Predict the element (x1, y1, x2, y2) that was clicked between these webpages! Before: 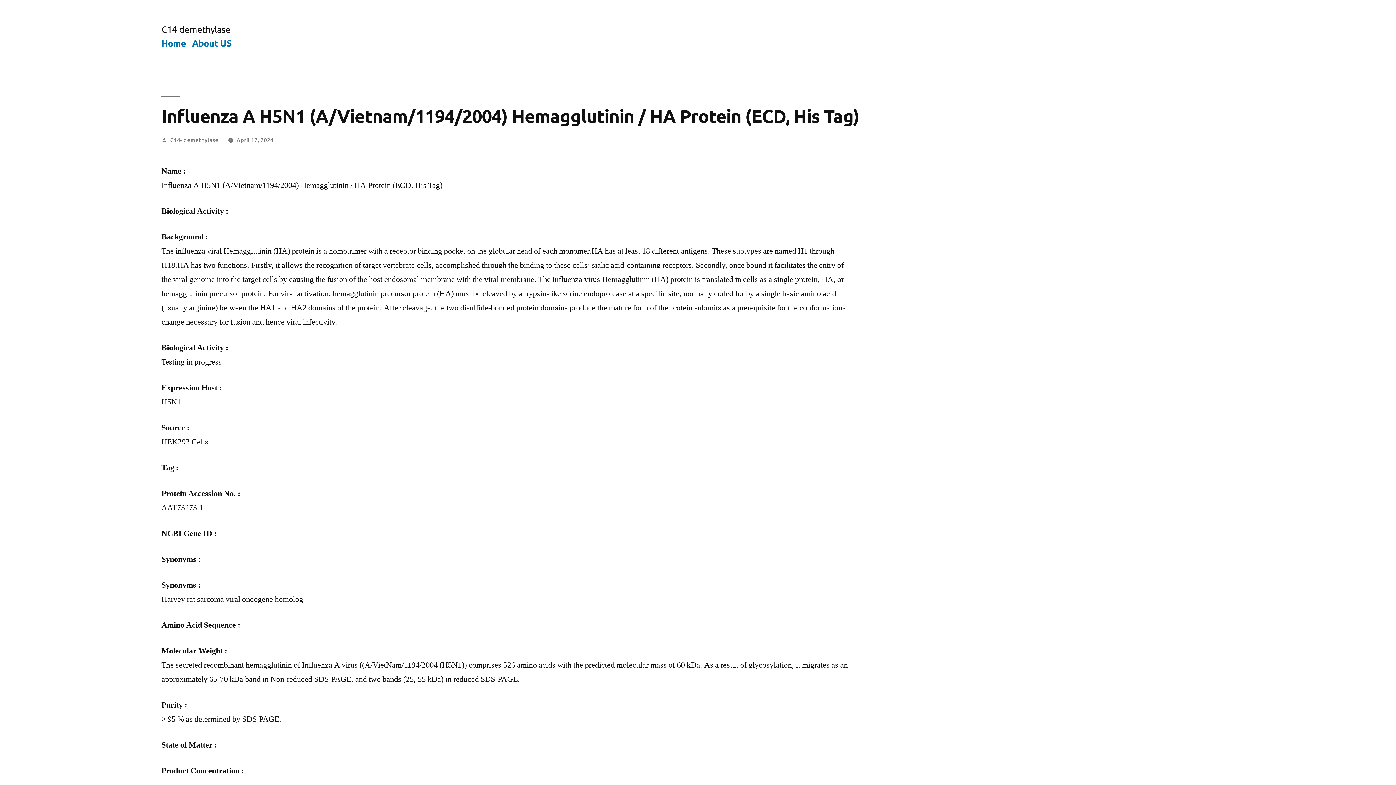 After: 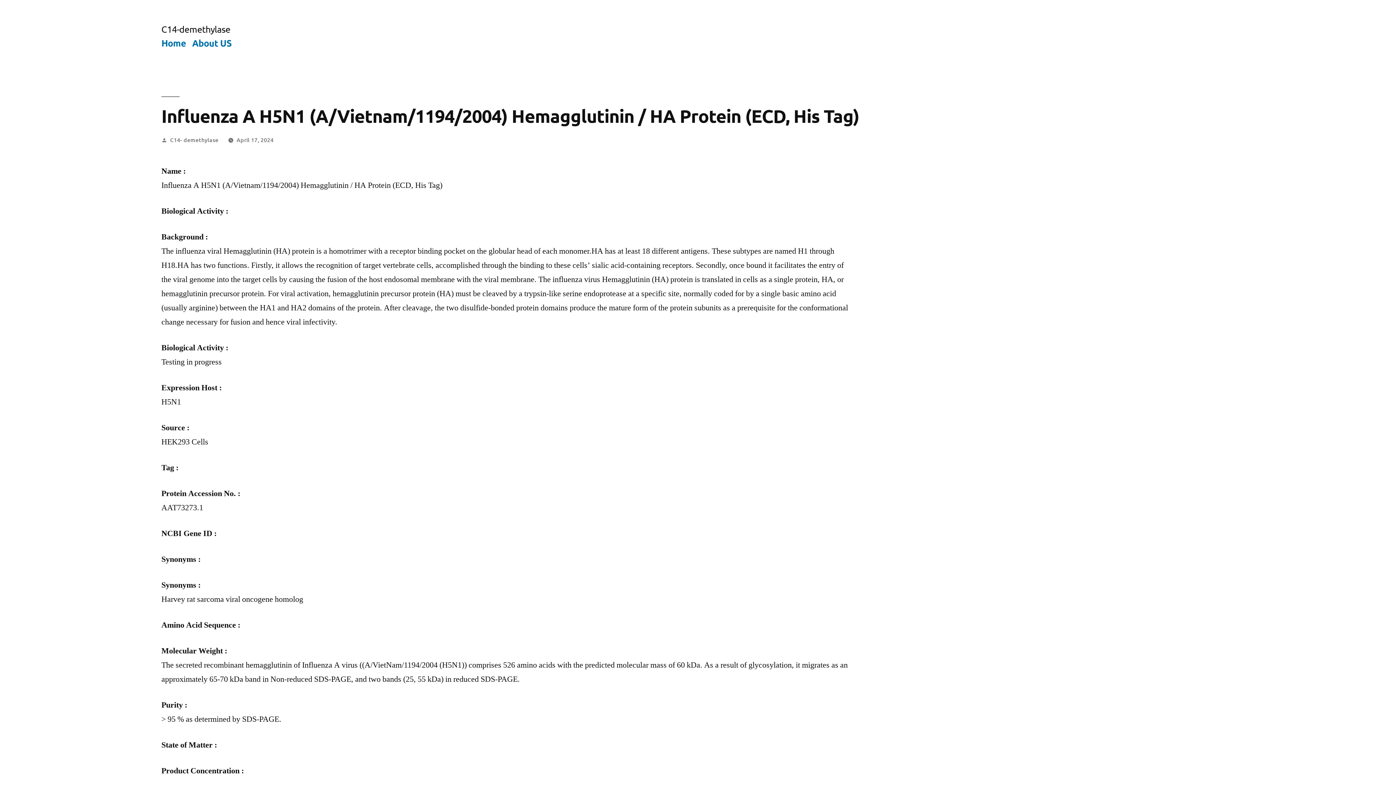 Action: bbox: (236, 135, 273, 143) label: April 17, 2024